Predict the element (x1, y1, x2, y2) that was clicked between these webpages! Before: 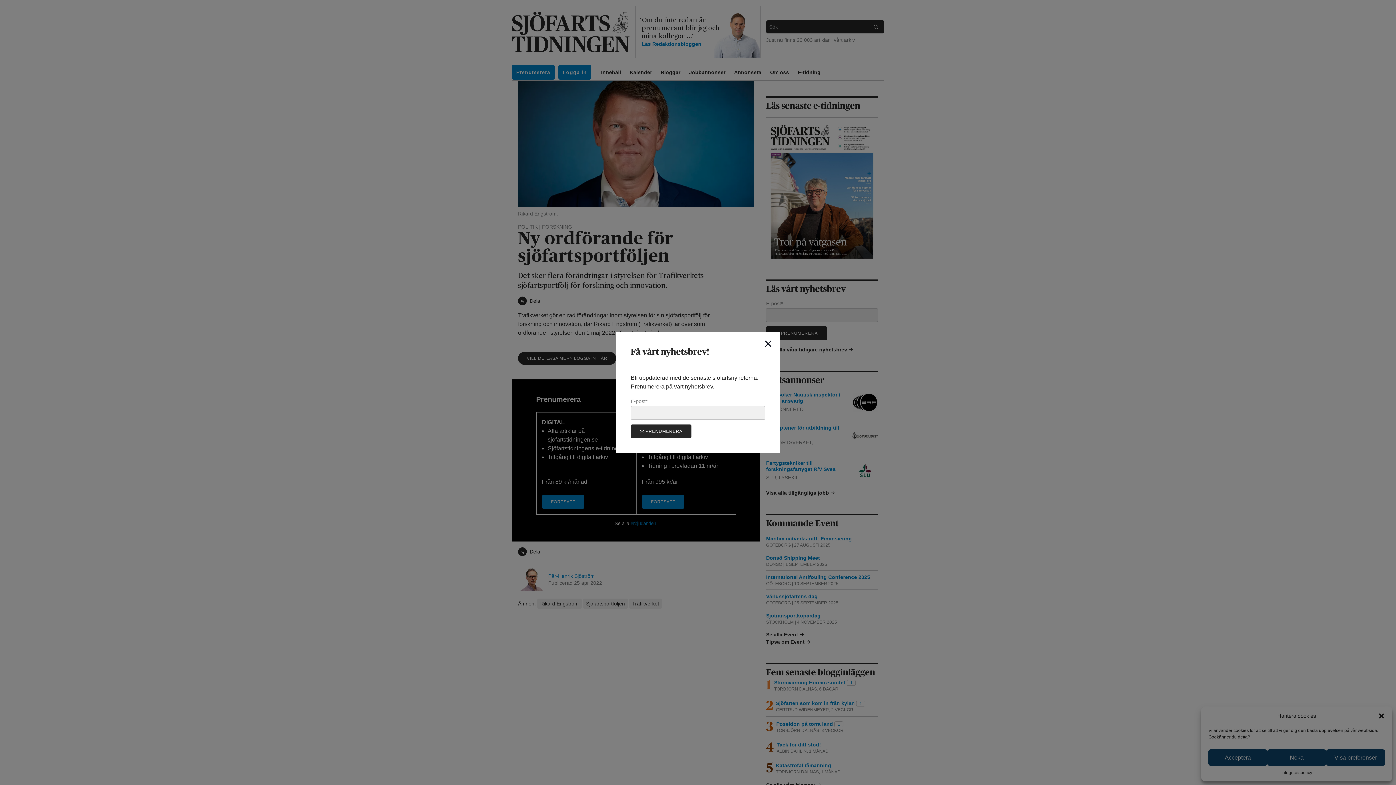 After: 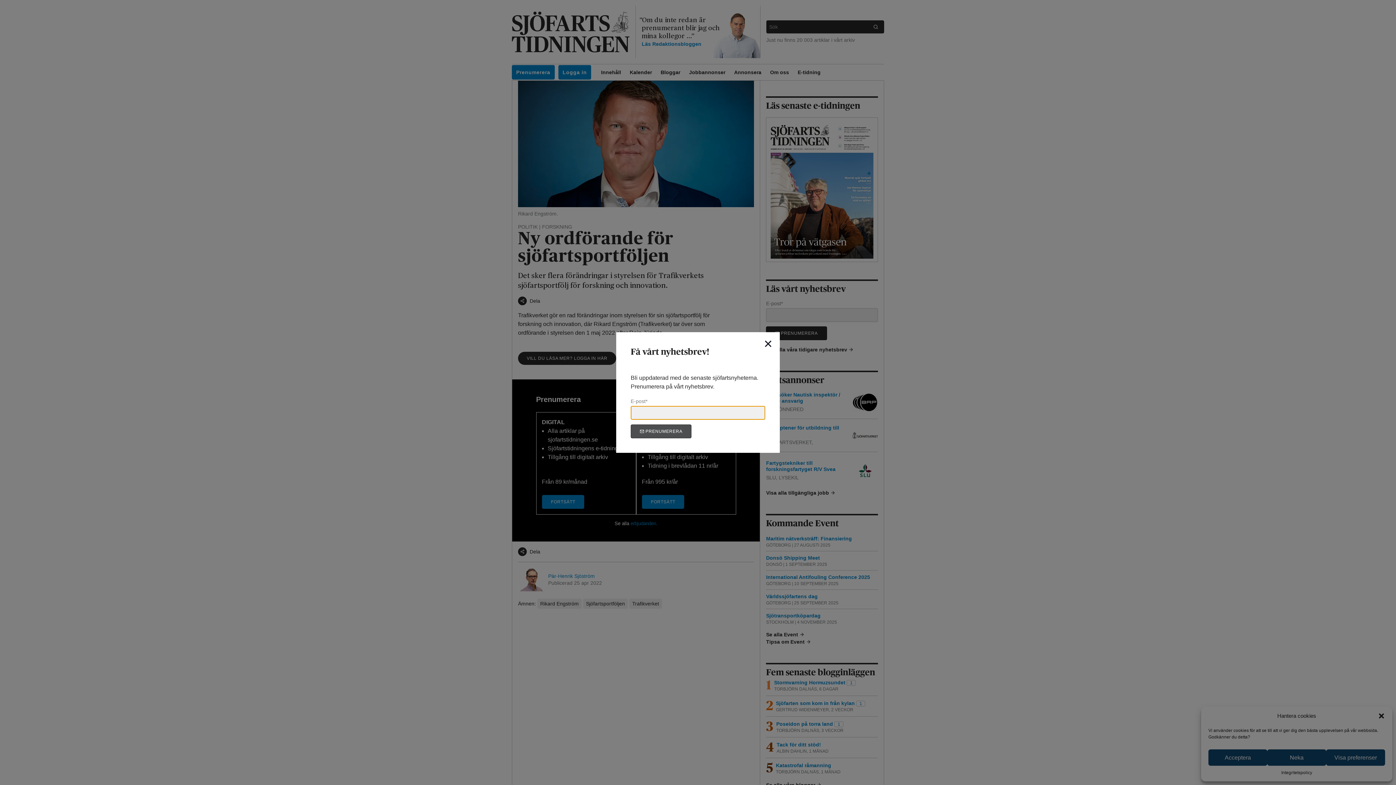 Action: label:  PRENUMERERA bbox: (630, 424, 691, 438)